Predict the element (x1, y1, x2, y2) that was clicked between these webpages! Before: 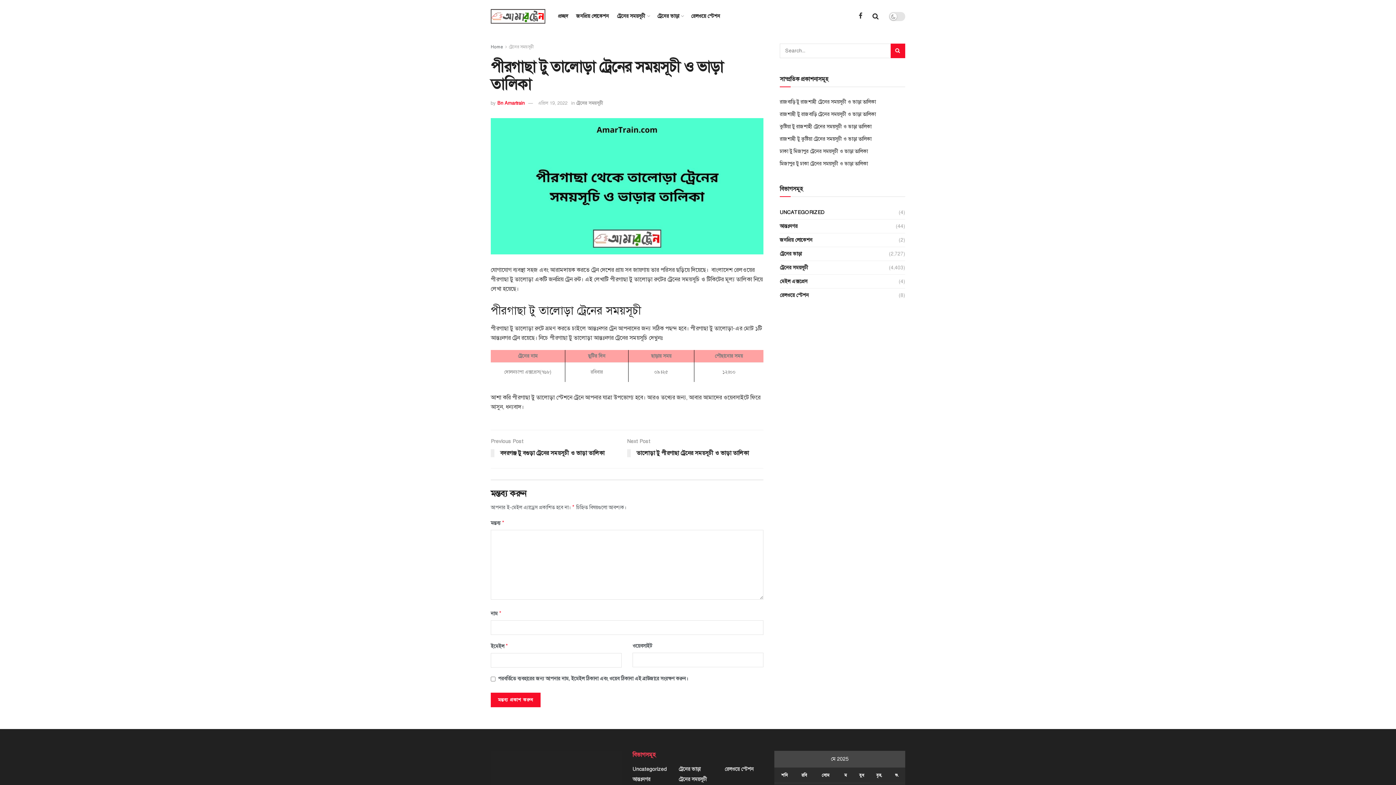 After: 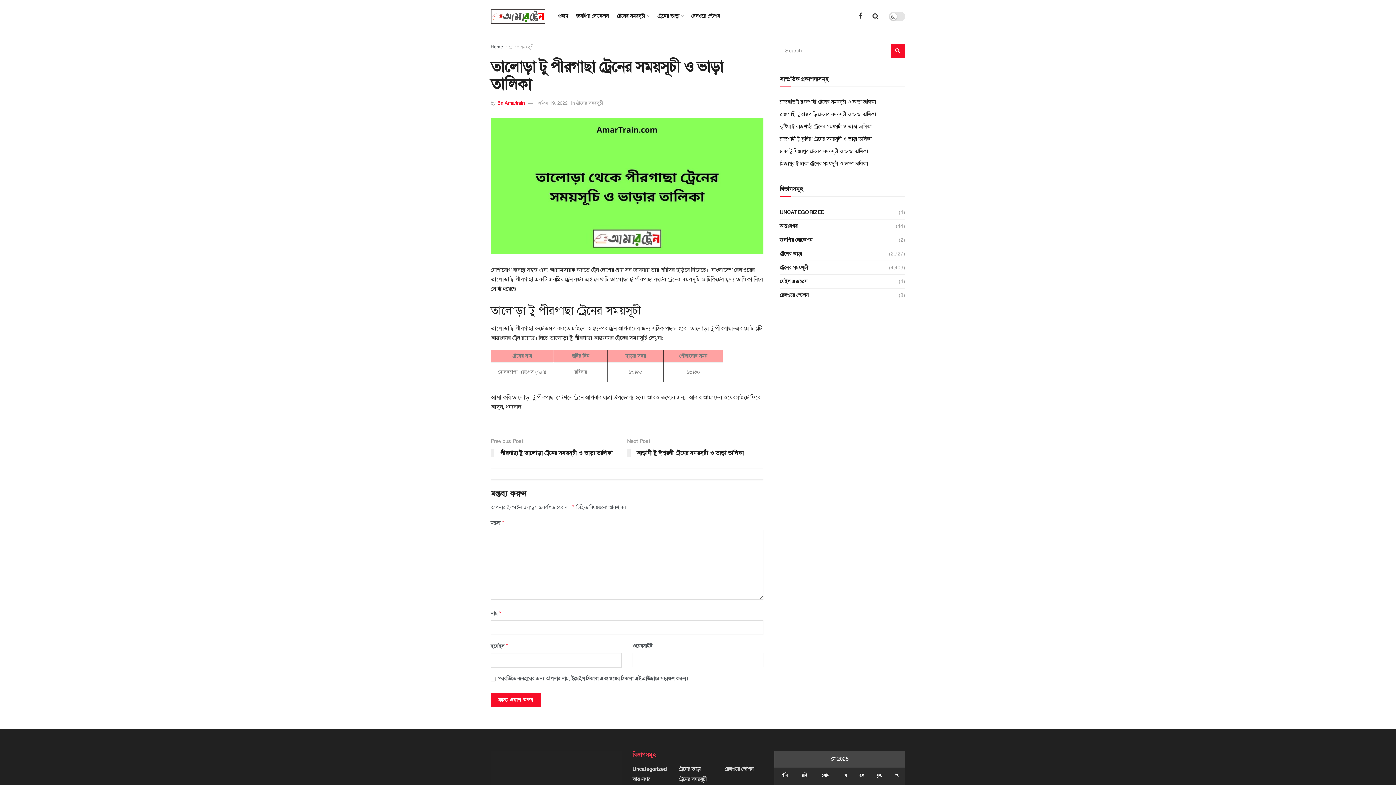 Action: bbox: (627, 437, 763, 461) label: Next Post
তালোড়া টু পীরগাছা ট্রেনের সময়সূচী ও ভাড়া তালিকা